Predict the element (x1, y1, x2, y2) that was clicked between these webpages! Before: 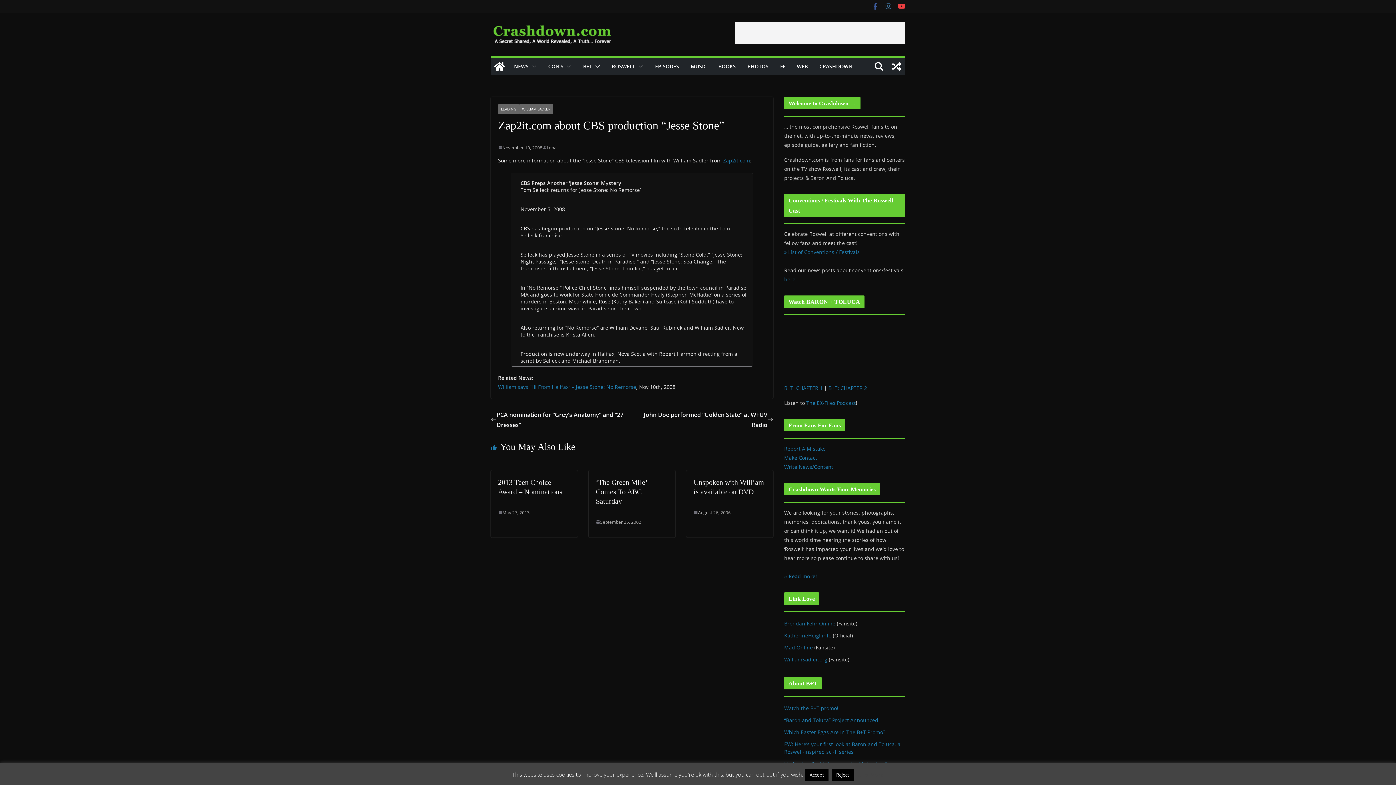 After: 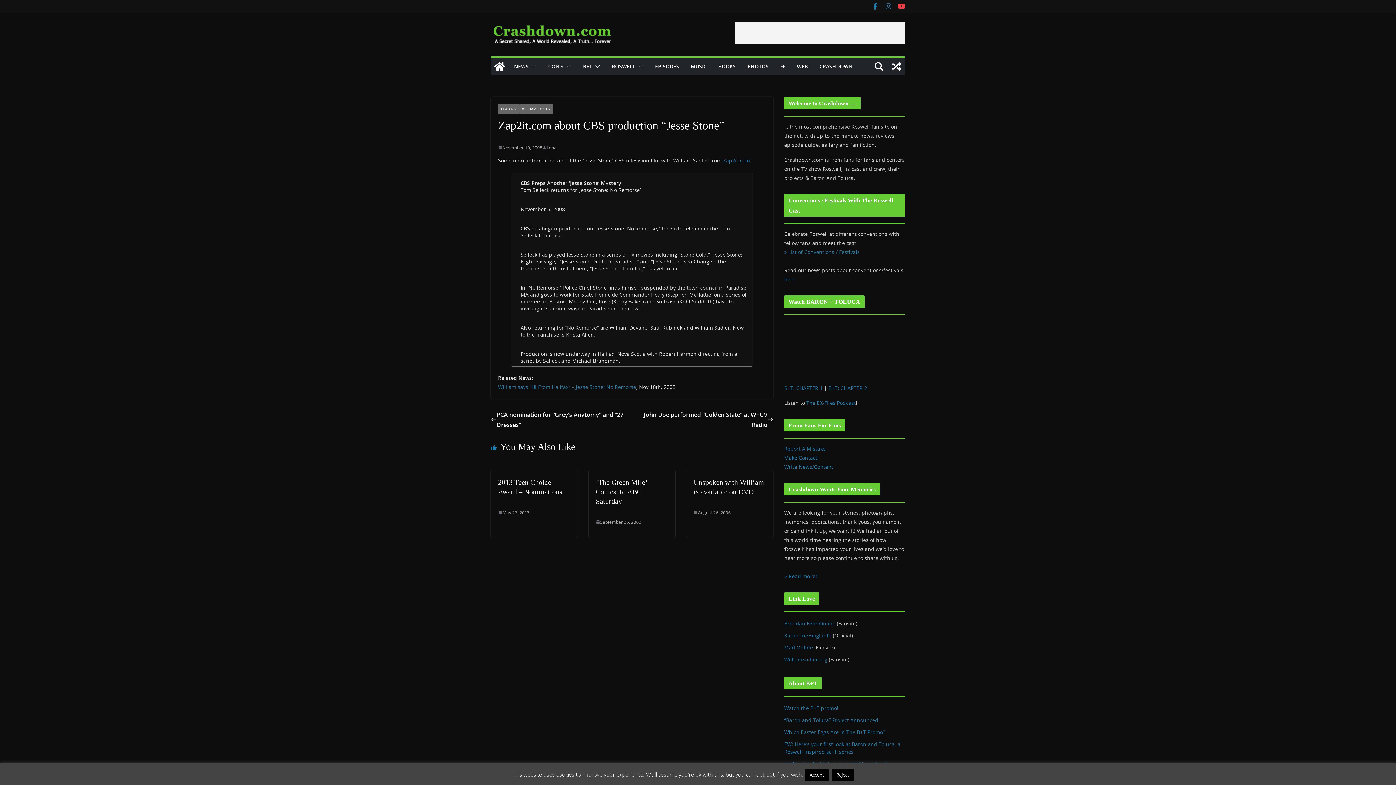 Action: bbox: (872, 2, 879, 10)